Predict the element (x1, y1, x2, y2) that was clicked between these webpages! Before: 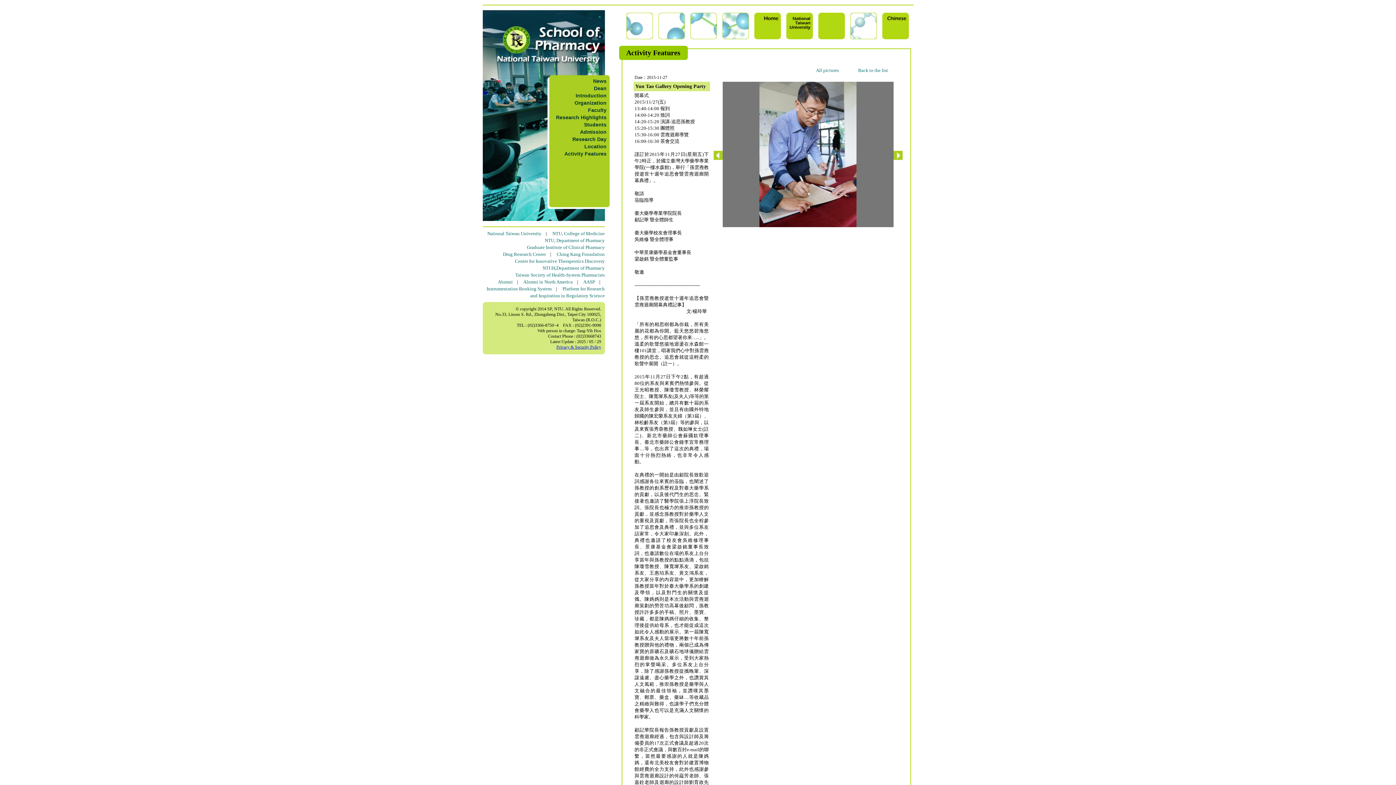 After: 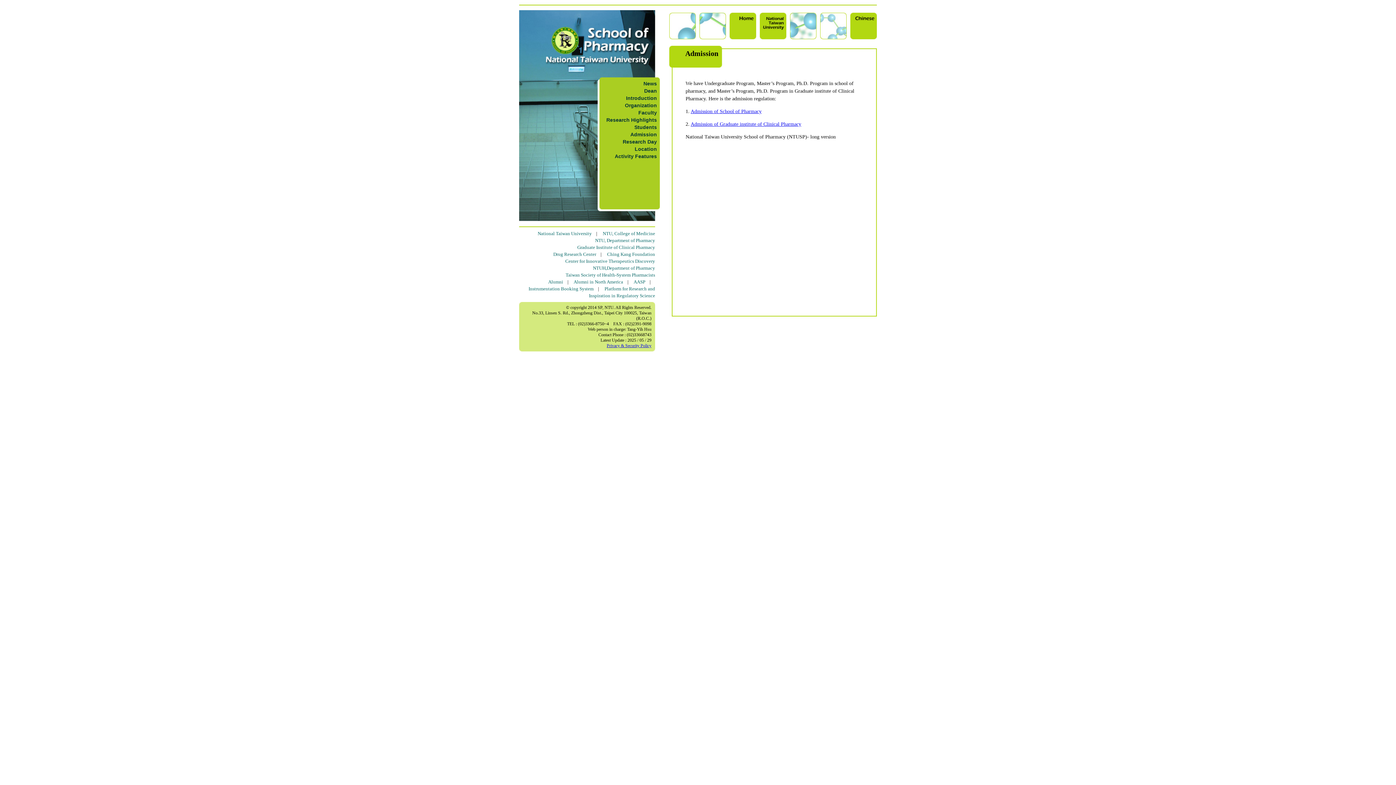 Action: bbox: (580, 129, 606, 134) label: Admission